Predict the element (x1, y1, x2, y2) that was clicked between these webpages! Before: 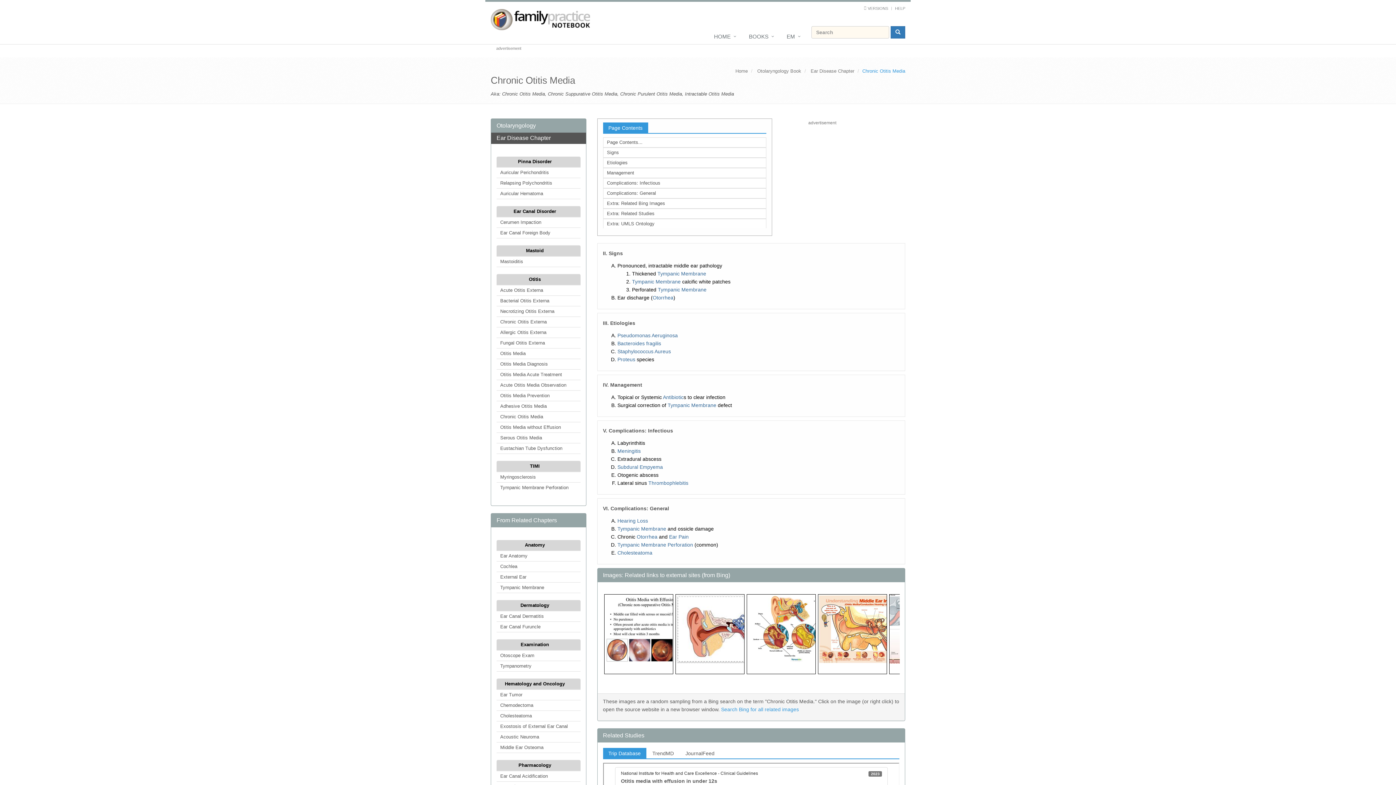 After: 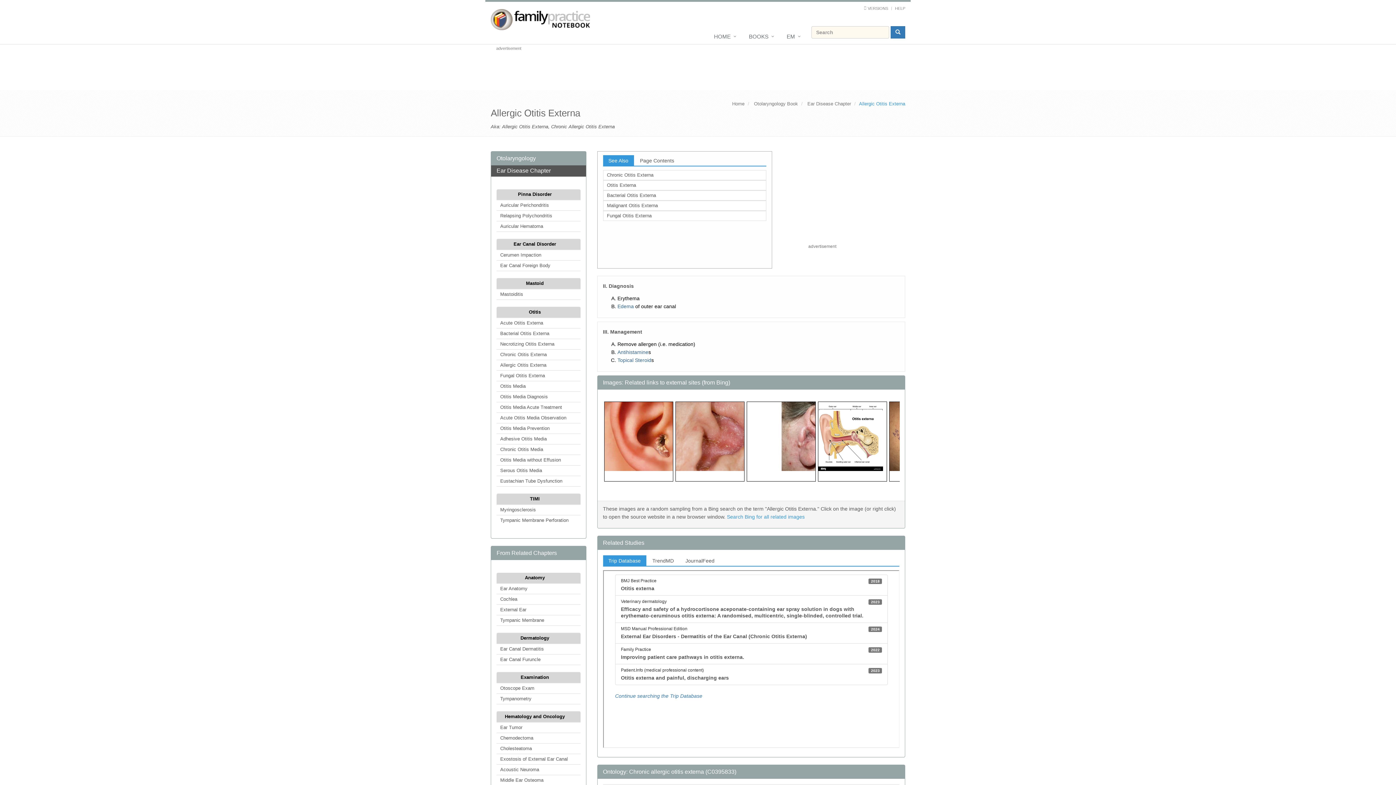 Action: label: Allergic Otitis Externa bbox: (496, 327, 580, 337)